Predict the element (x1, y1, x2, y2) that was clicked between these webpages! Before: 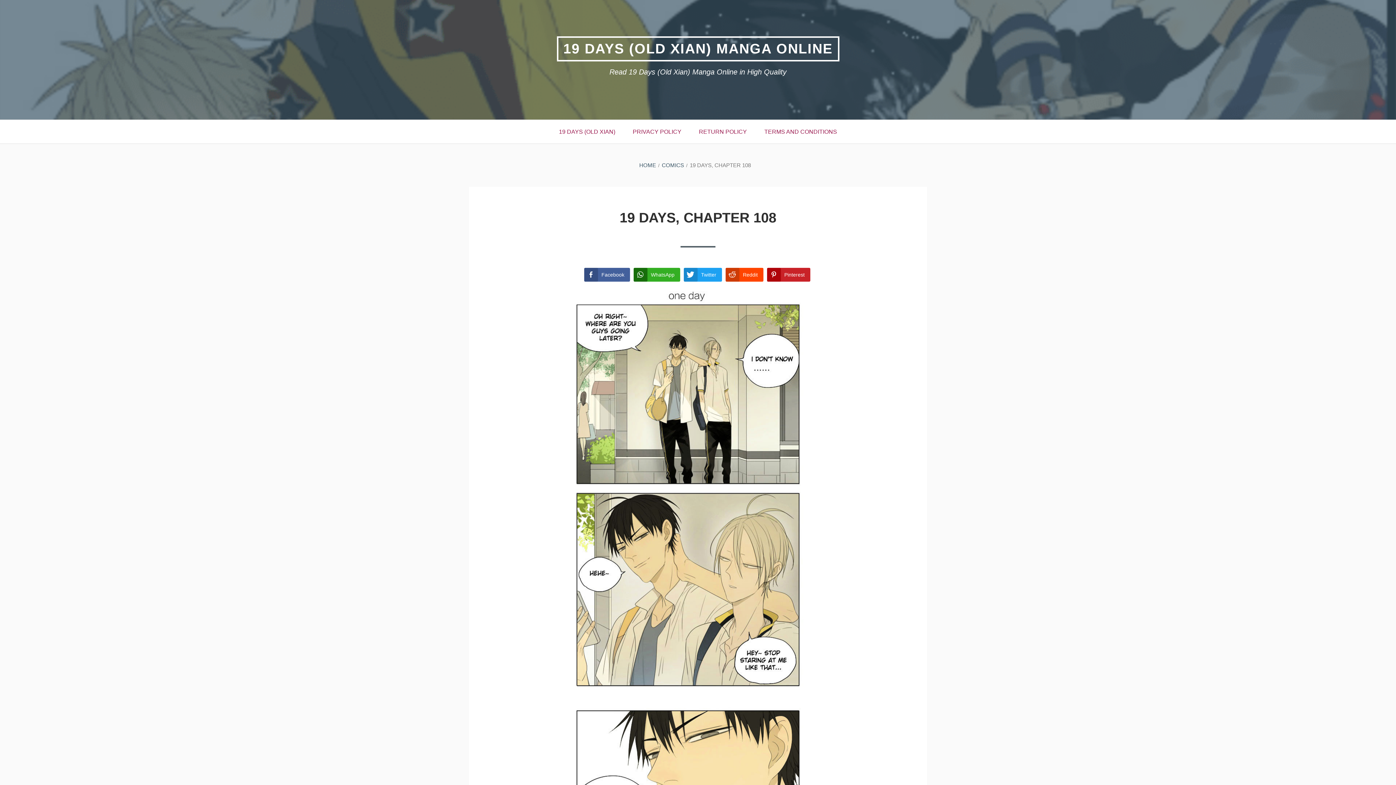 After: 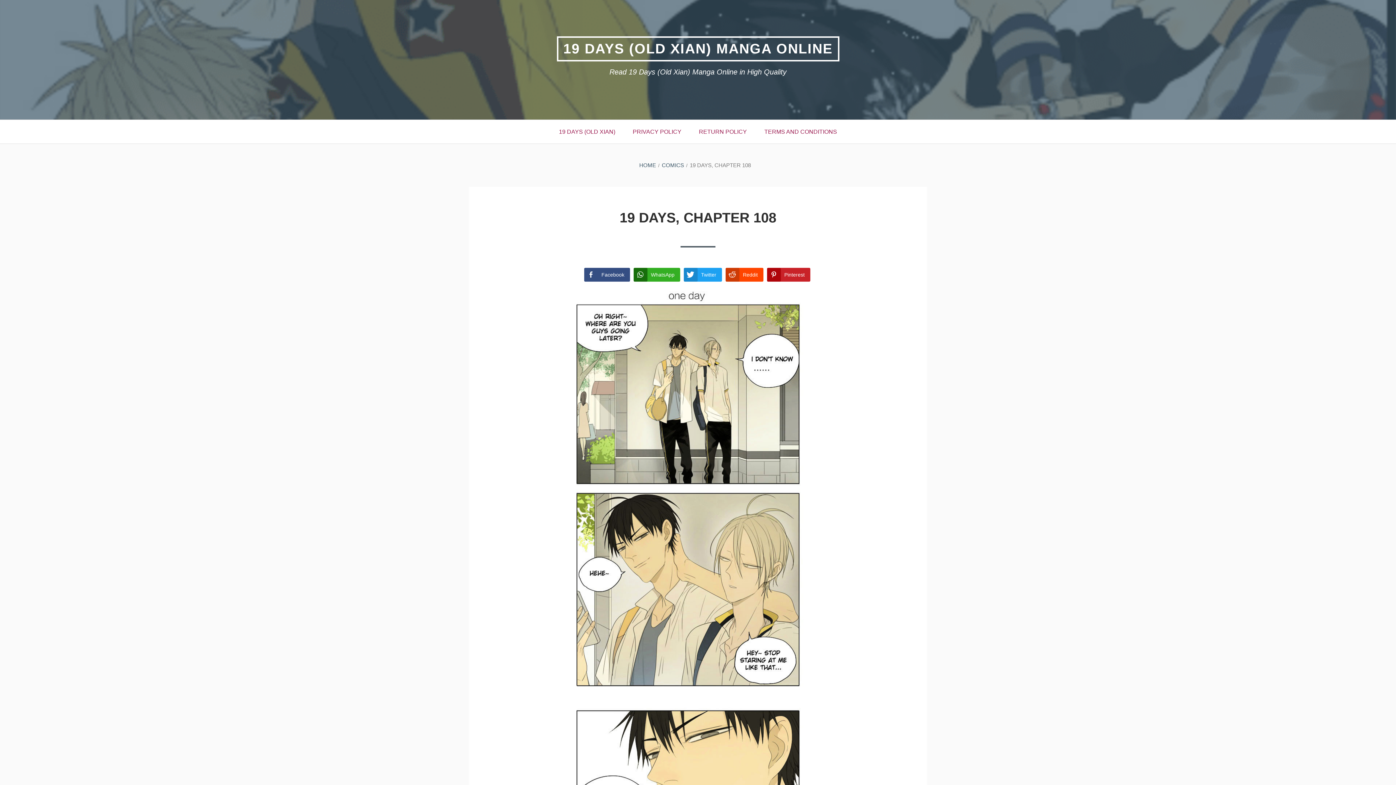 Action: bbox: (584, 267, 630, 281) label: Facebook